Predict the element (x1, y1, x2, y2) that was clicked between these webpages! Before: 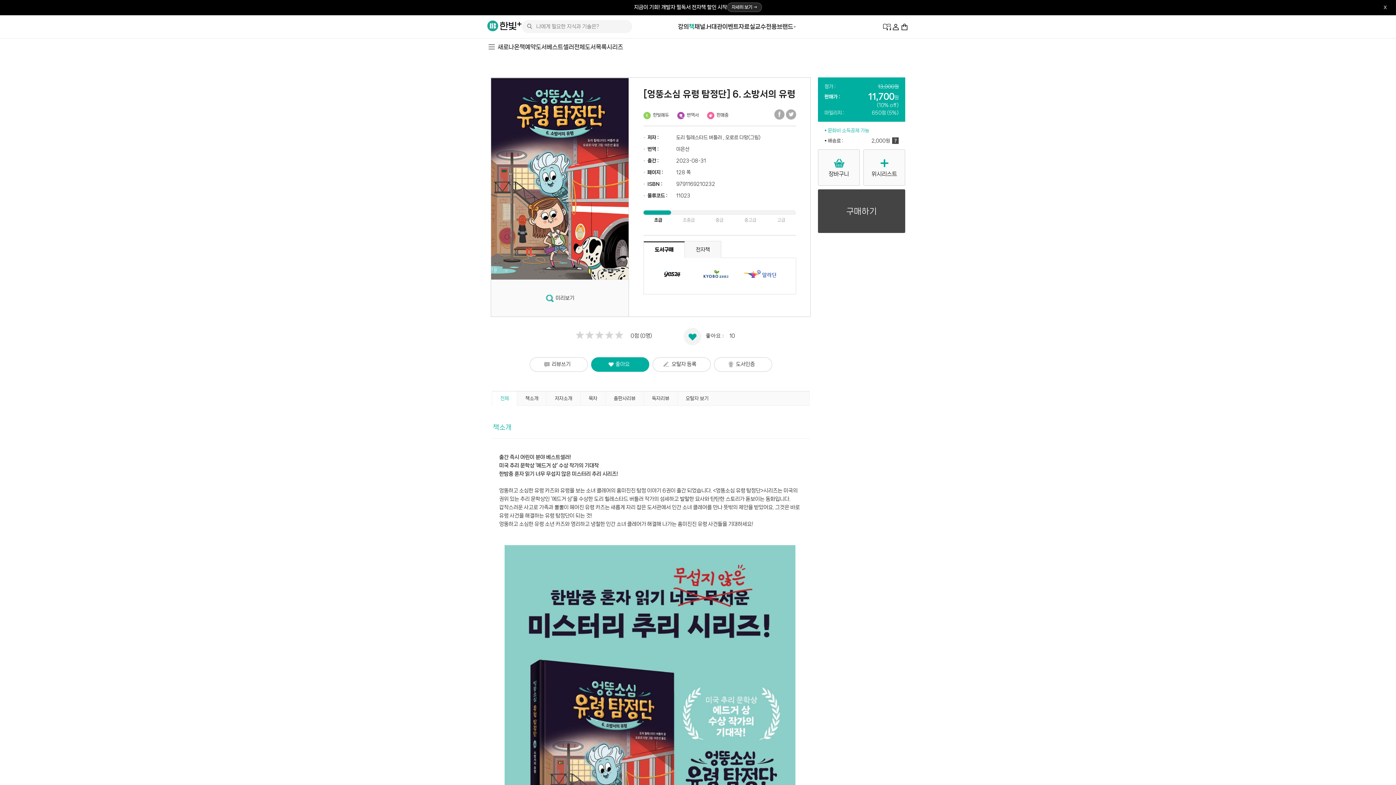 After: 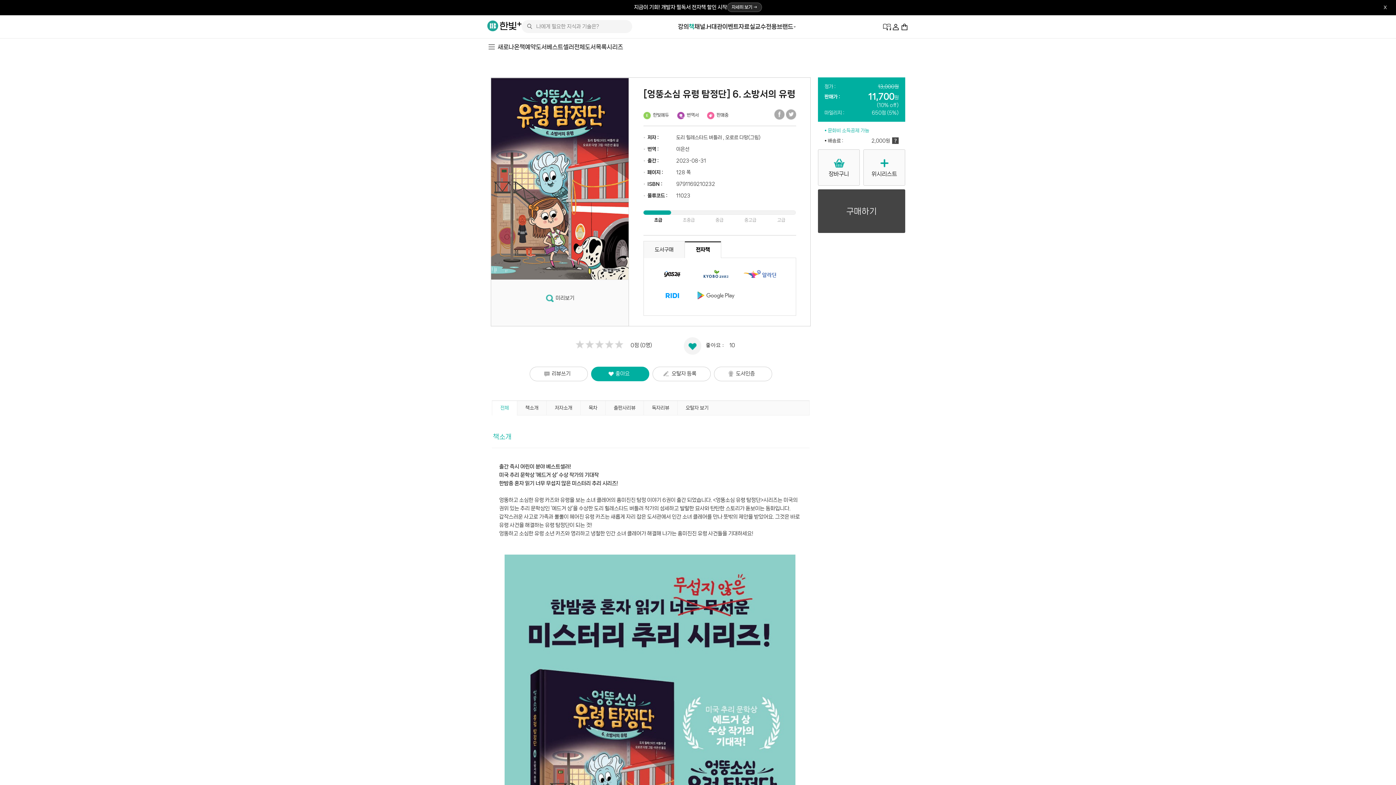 Action: label: 전자책 bbox: (685, 241, 721, 258)